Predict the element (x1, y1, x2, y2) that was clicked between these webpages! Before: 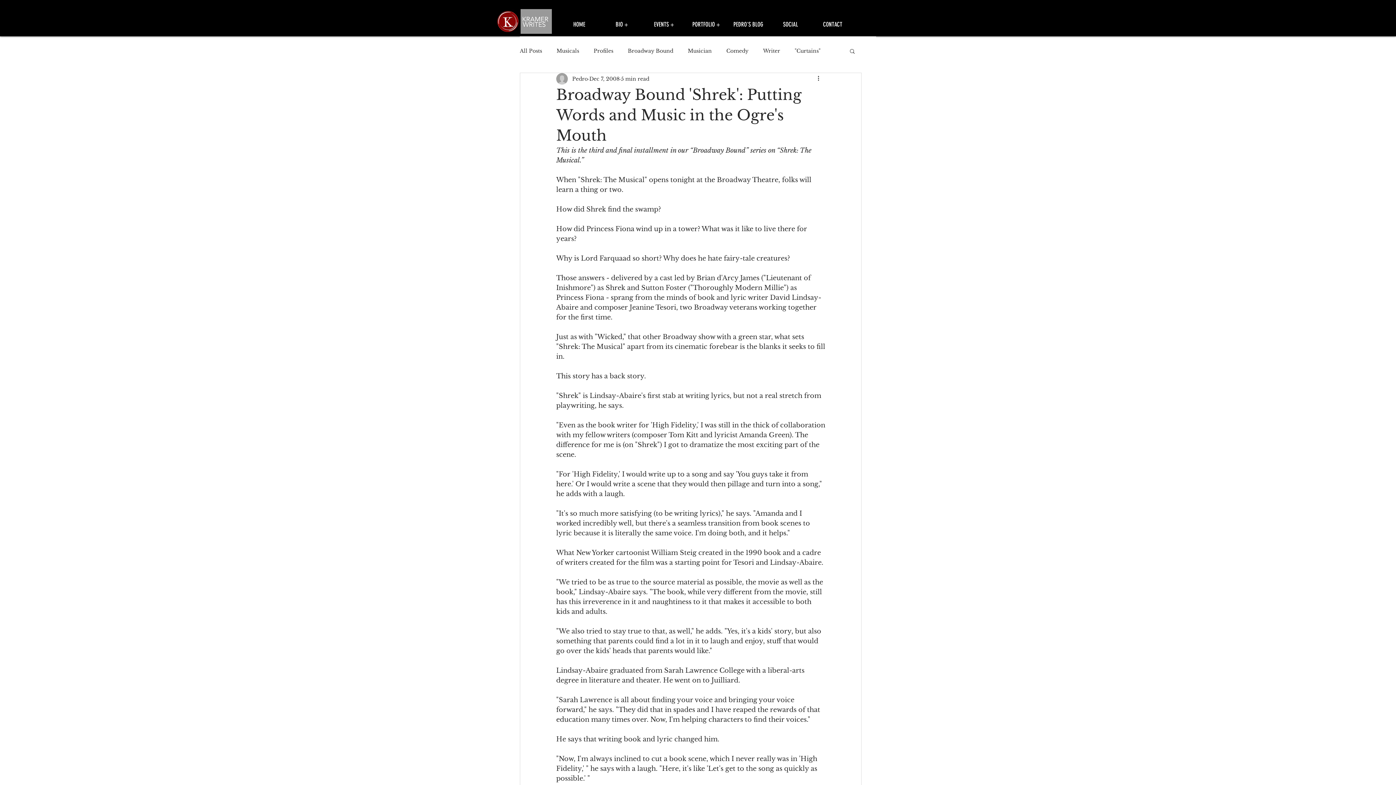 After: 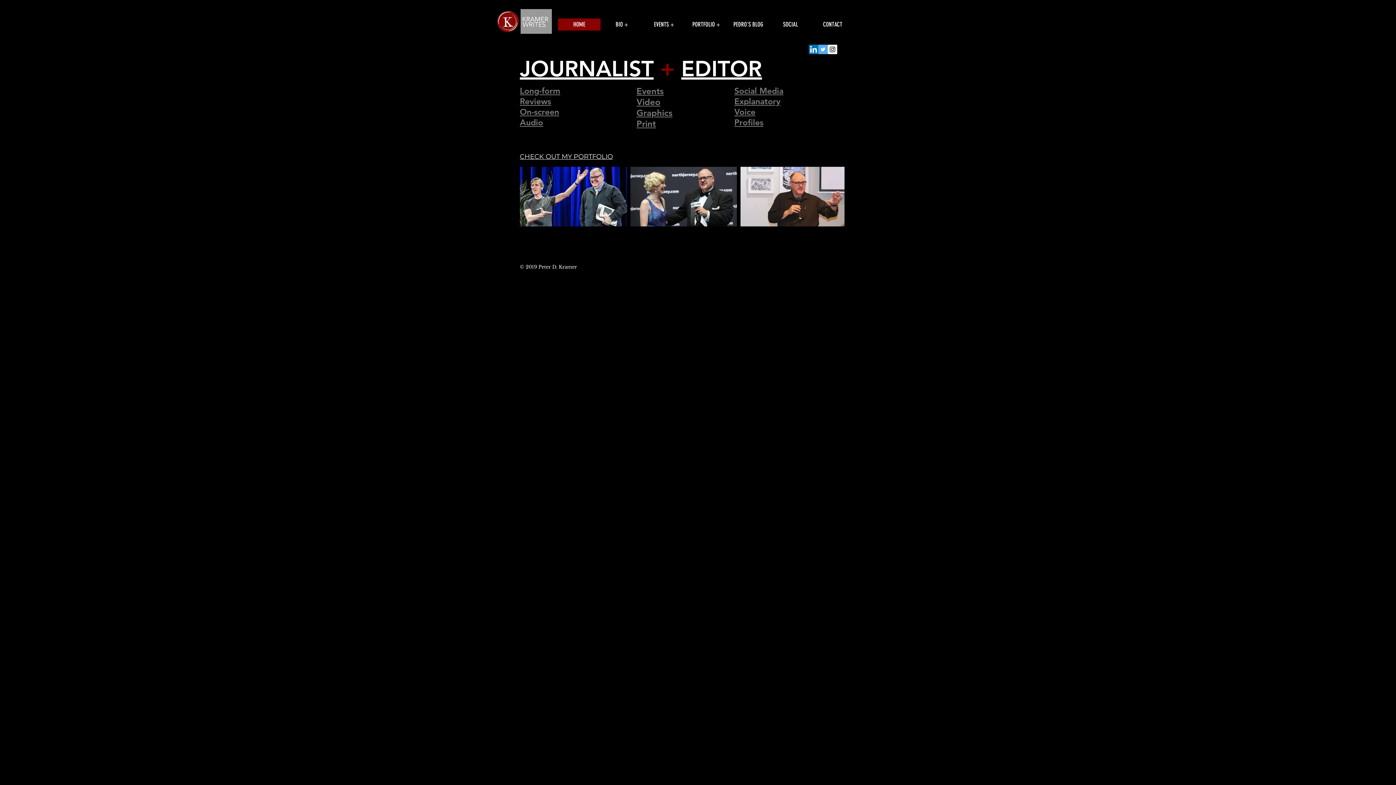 Action: label: HOME bbox: (558, 18, 600, 30)